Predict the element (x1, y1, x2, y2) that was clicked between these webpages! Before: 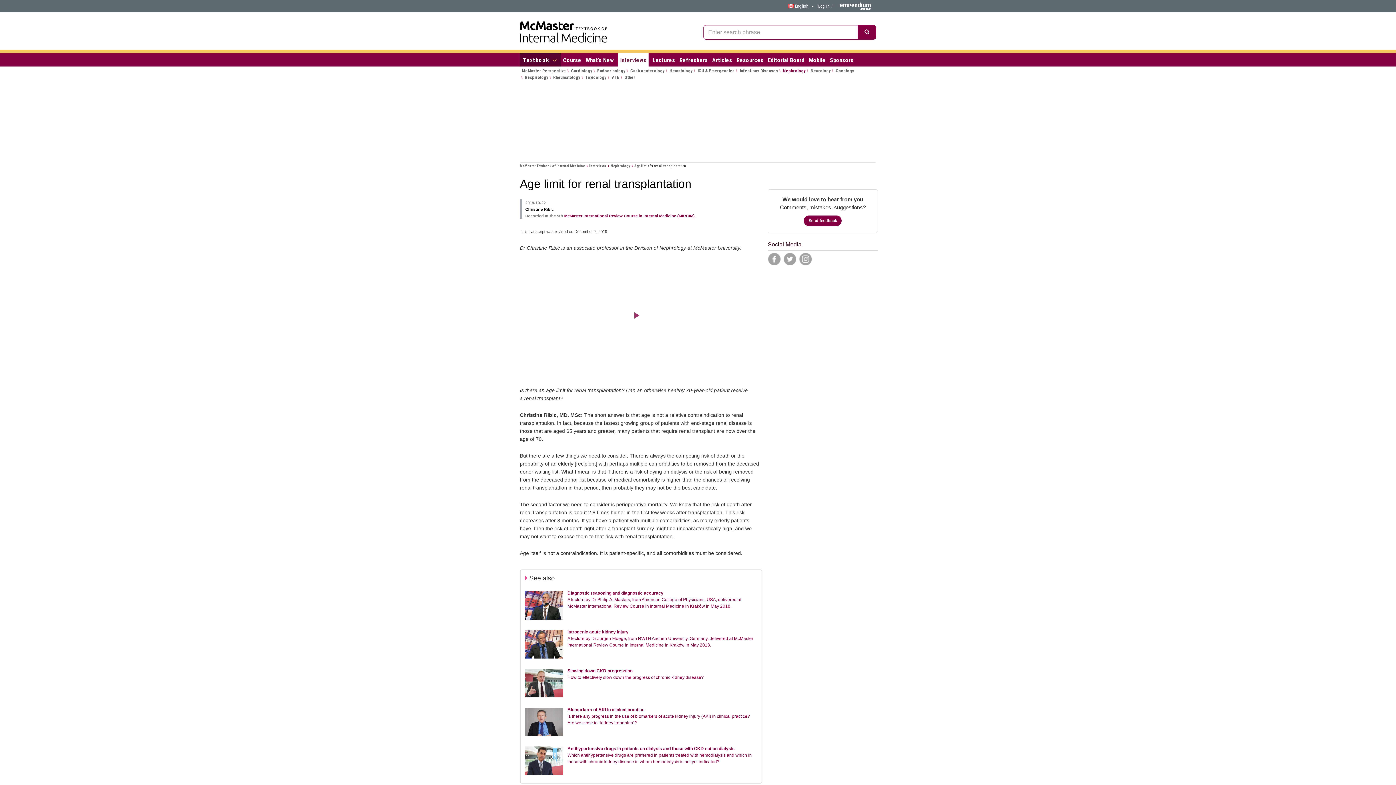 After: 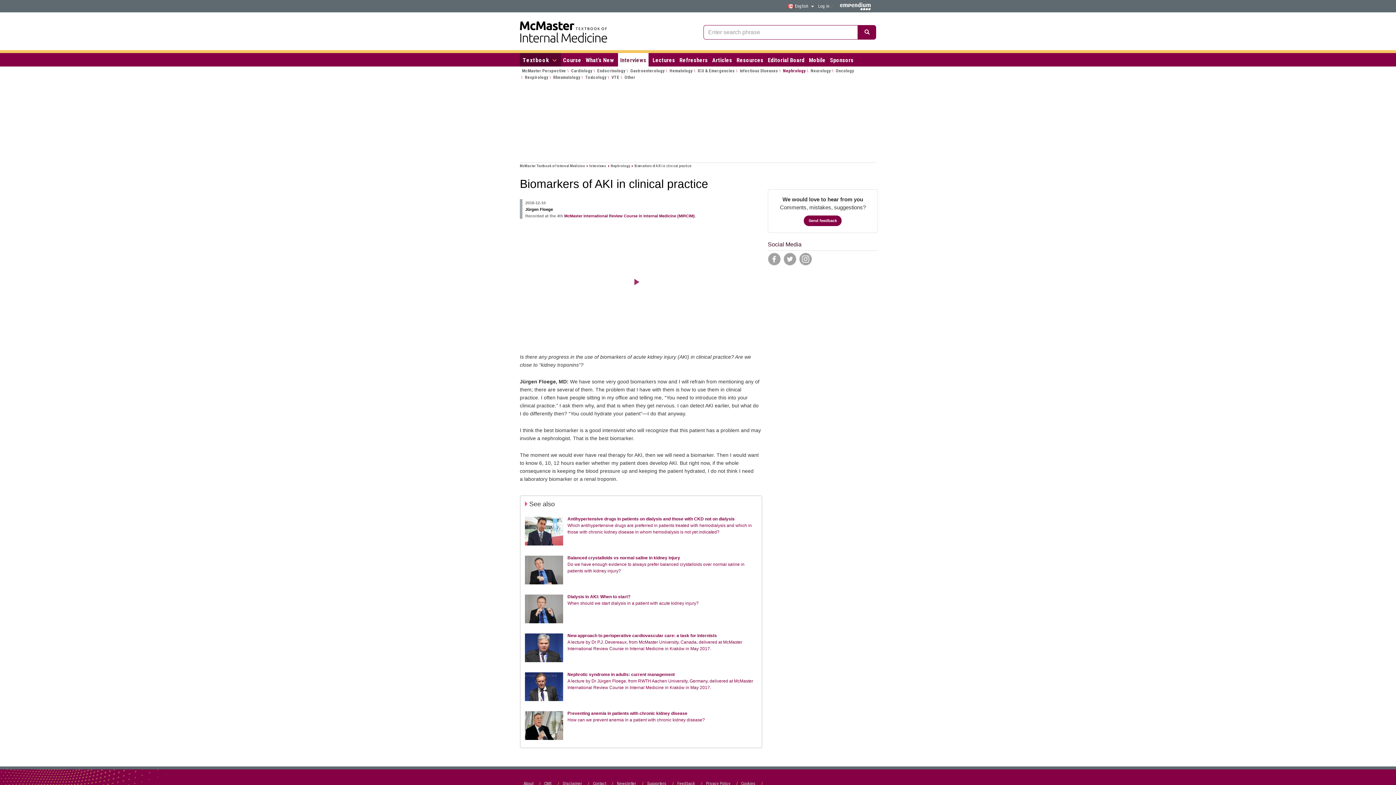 Action: bbox: (525, 706, 756, 713) label: Biomarkers of AKI in clinical practice